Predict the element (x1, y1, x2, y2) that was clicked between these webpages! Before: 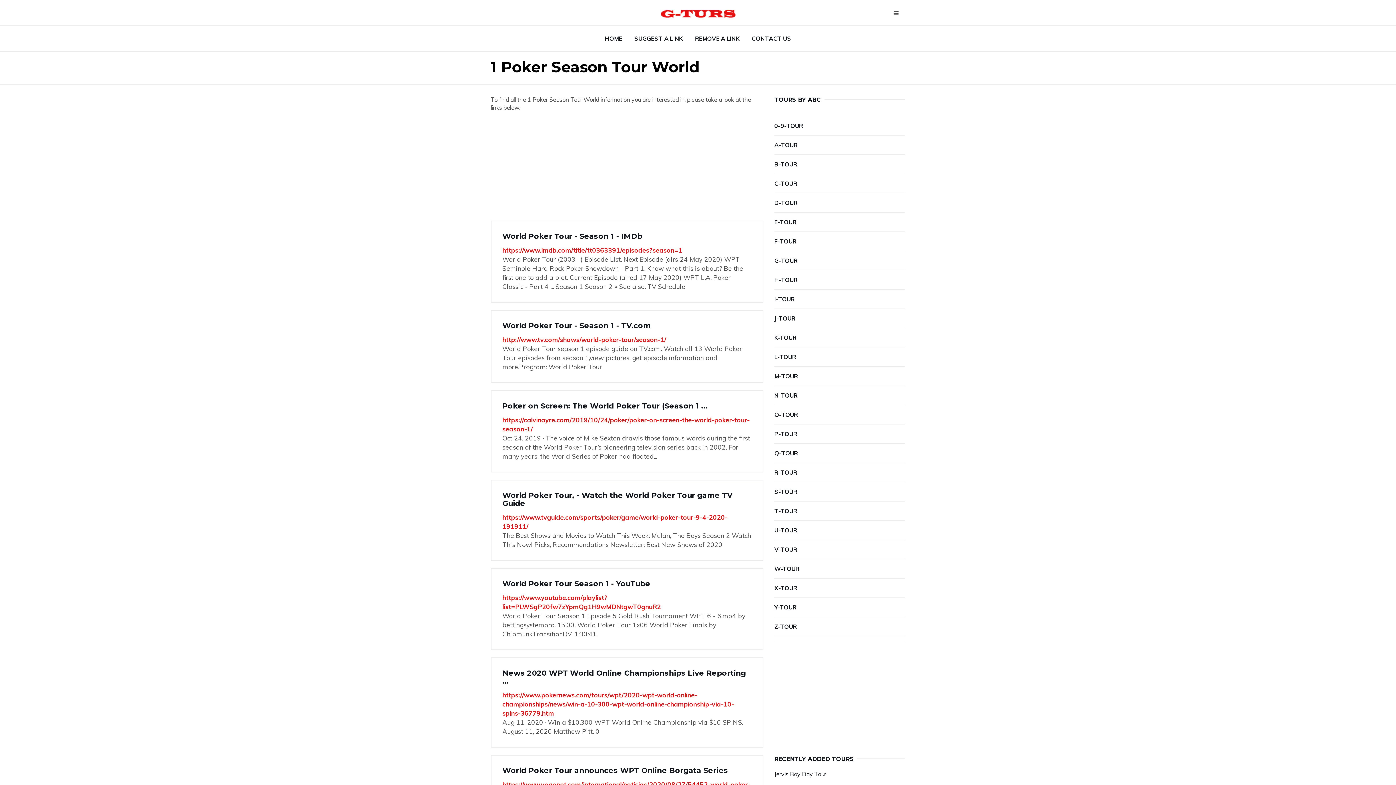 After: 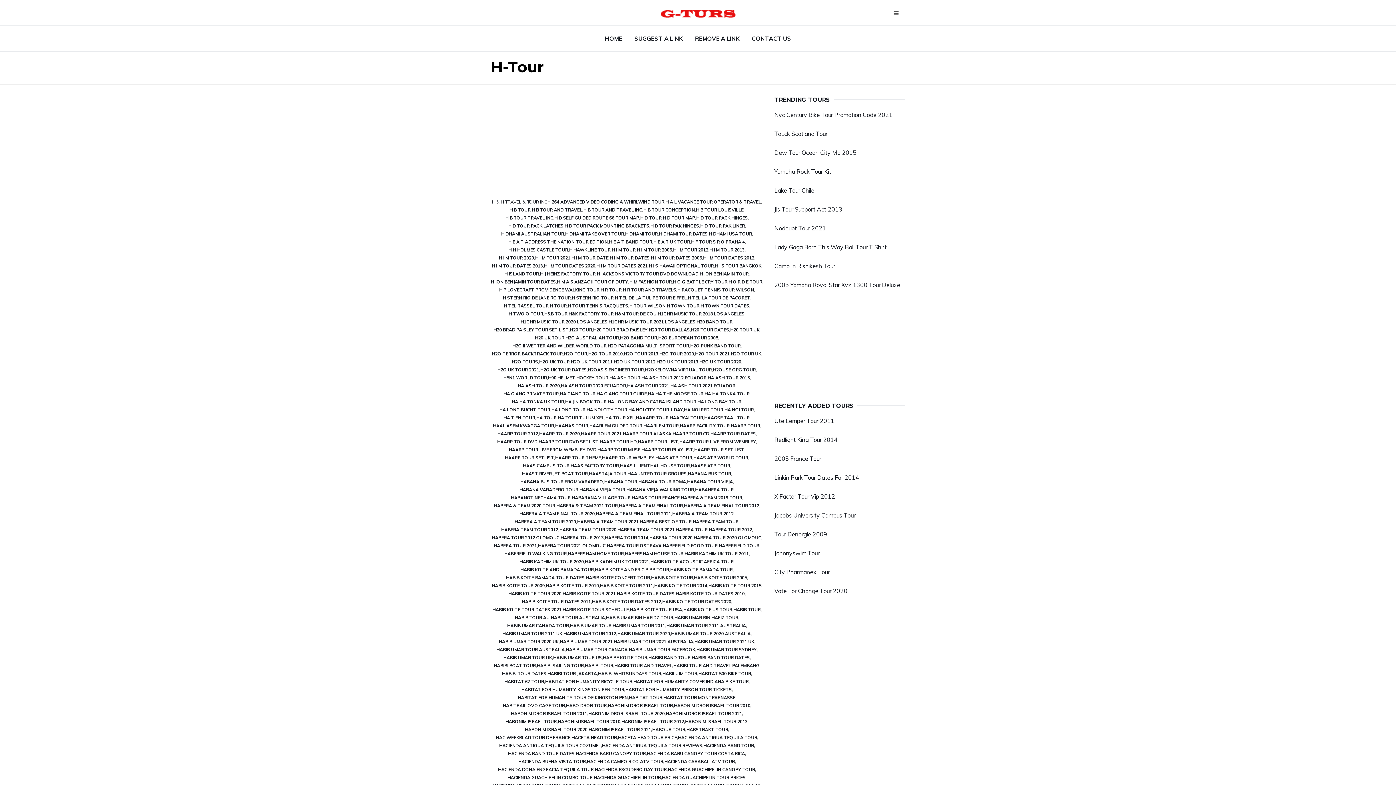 Action: bbox: (774, 276, 905, 284) label: H-TOUR